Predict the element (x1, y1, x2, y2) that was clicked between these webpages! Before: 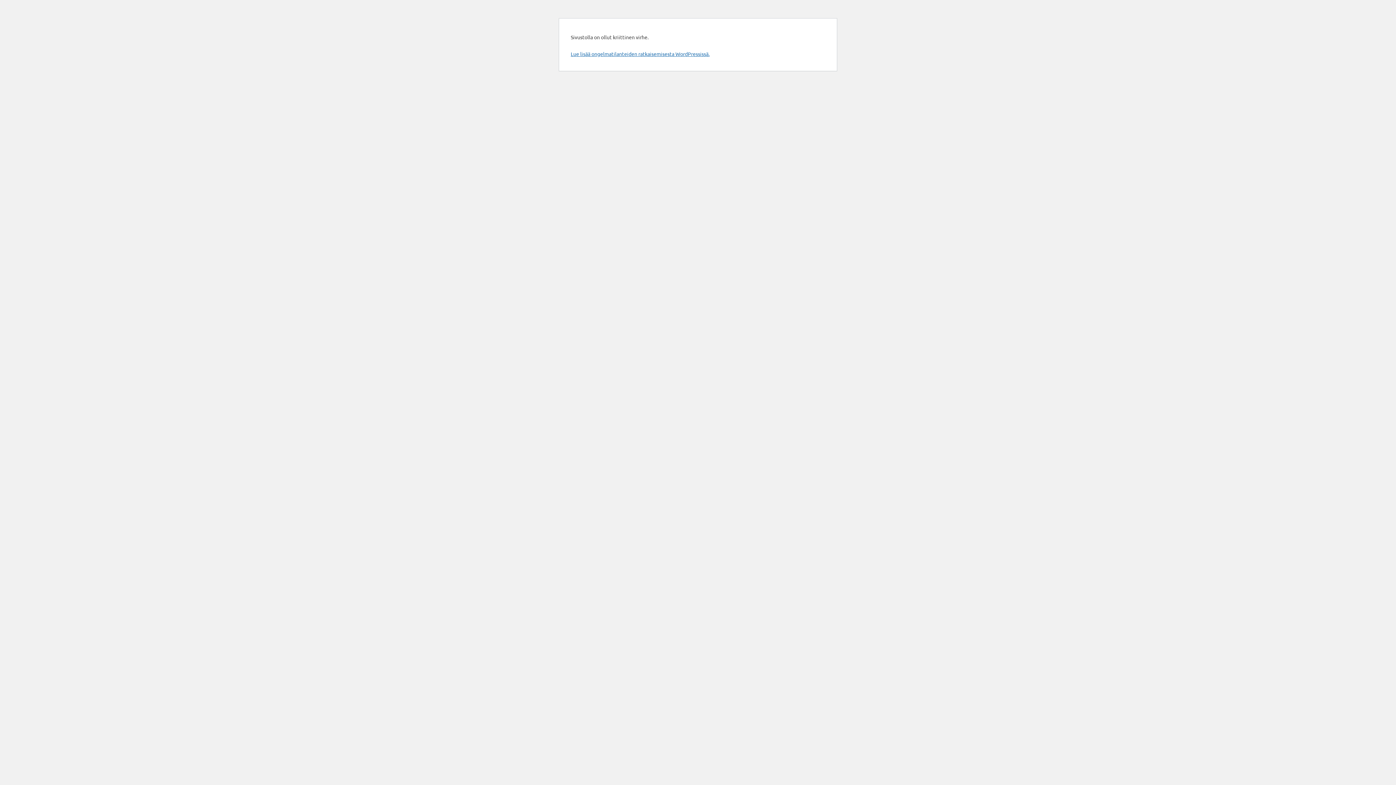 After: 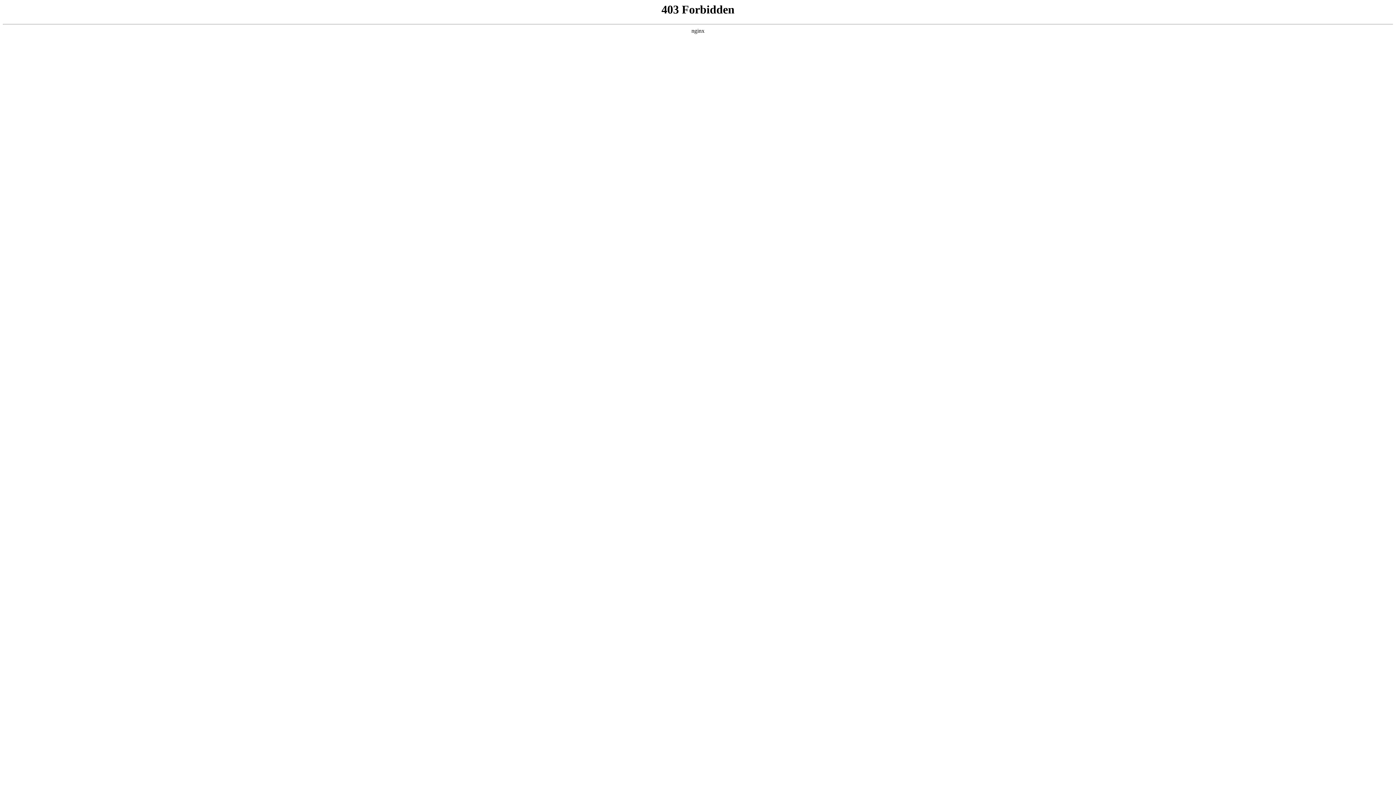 Action: label: Lue lisää ongelmatilanteiden ratkaisemisesta WordPressissä. bbox: (570, 50, 709, 57)